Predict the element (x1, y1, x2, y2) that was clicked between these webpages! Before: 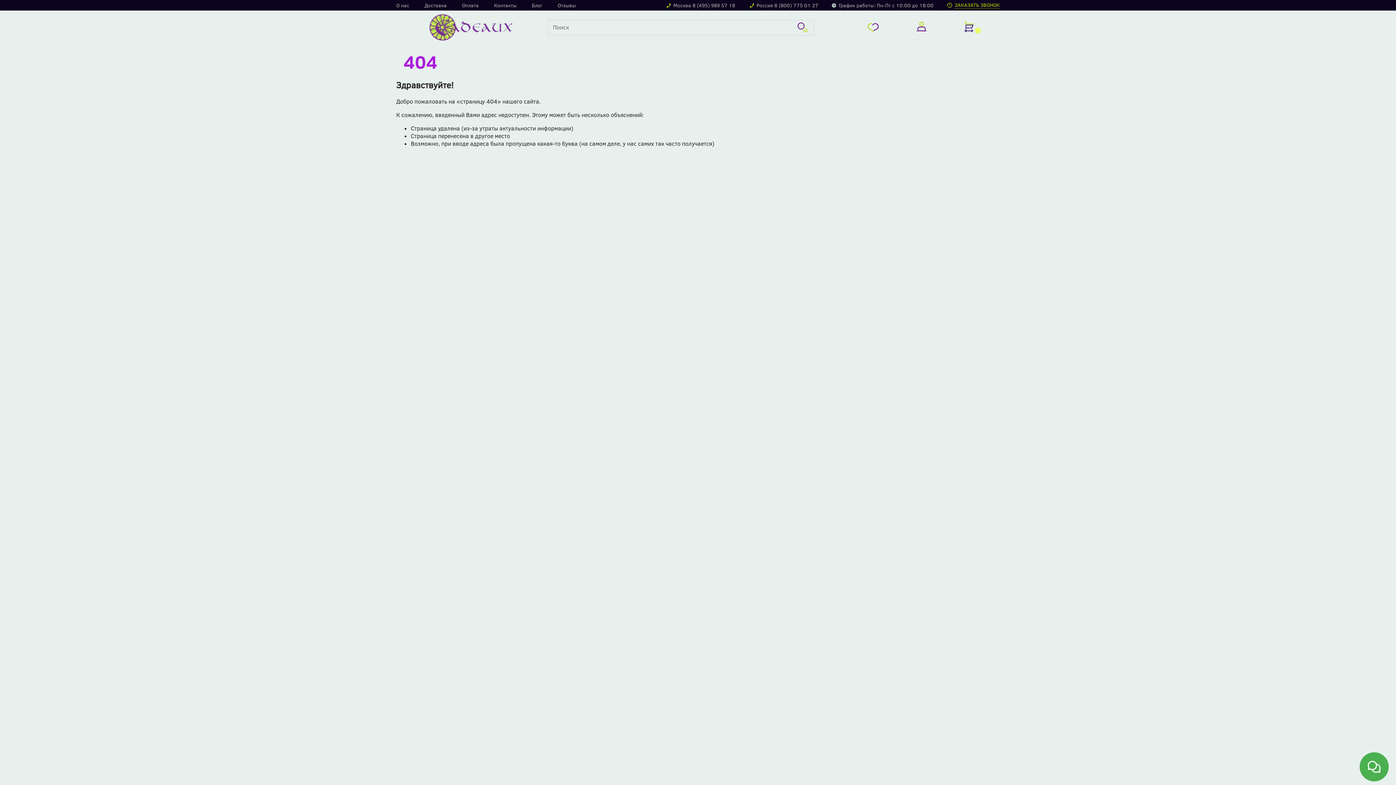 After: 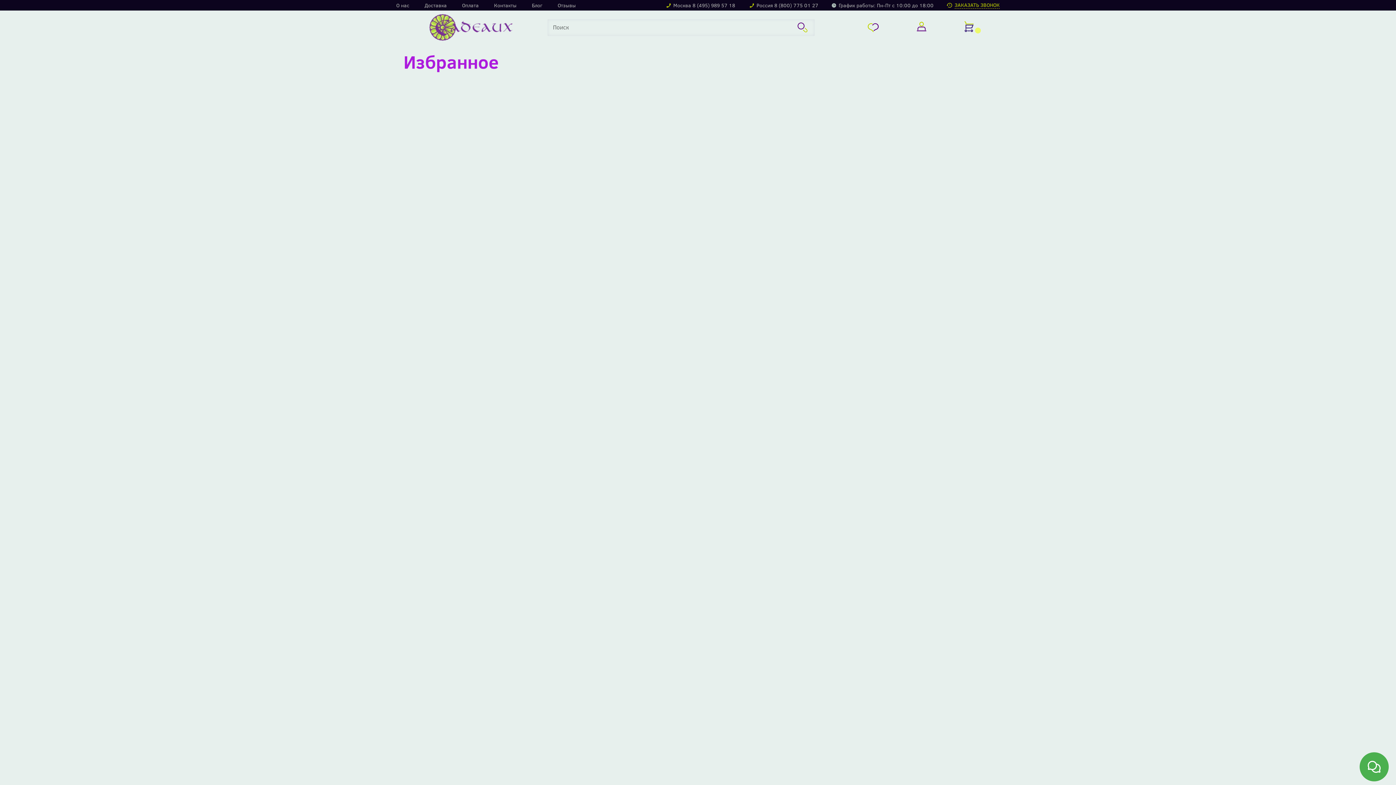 Action: bbox: (868, 23, 879, 31)